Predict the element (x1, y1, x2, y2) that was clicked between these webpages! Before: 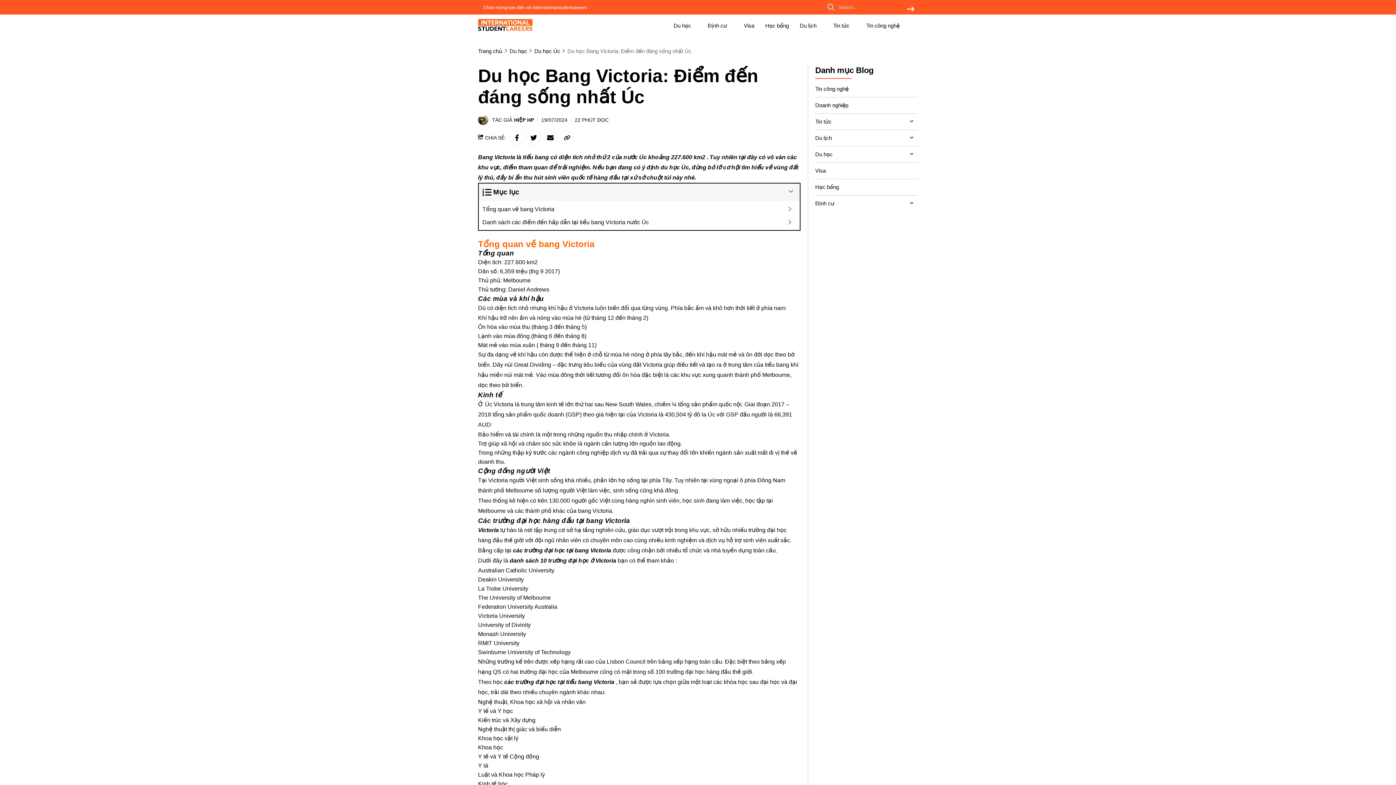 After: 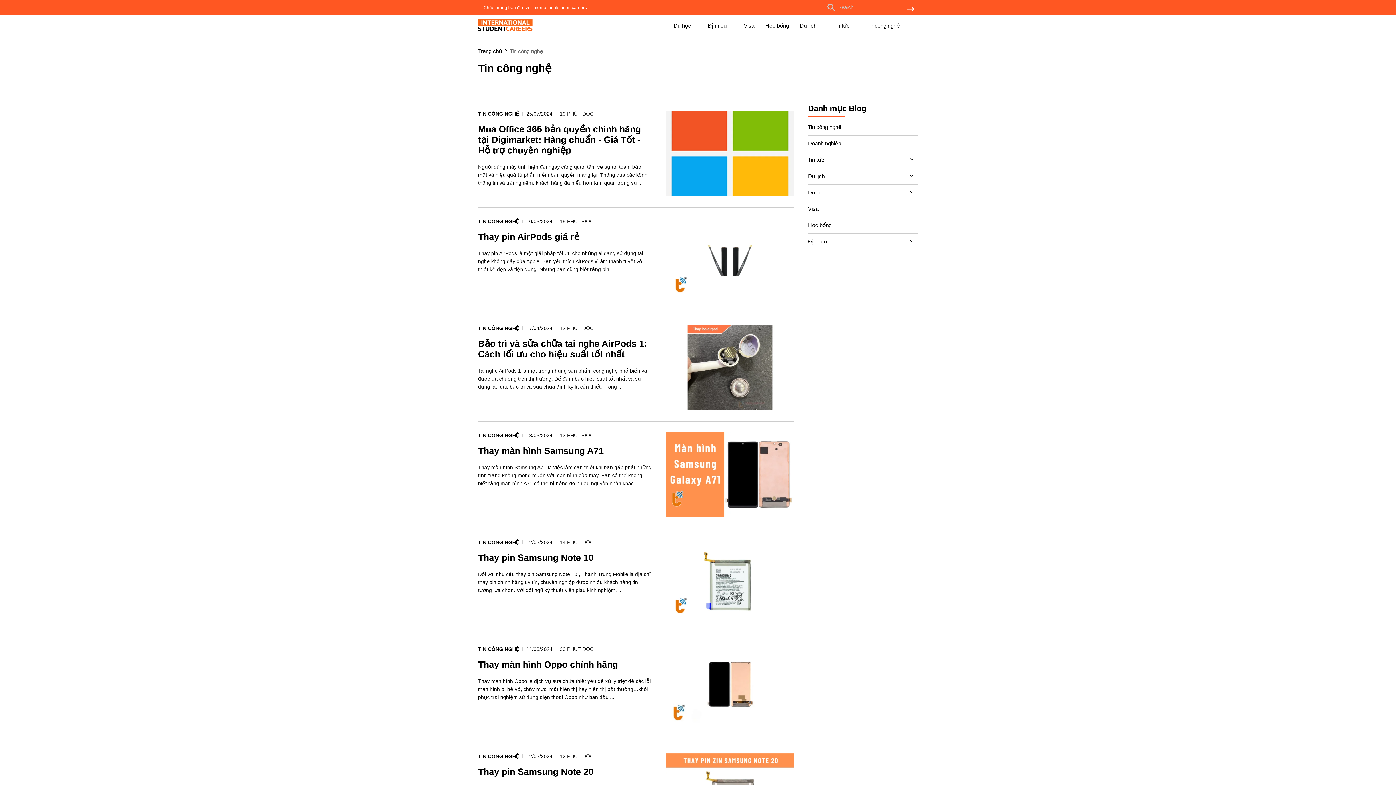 Action: label: Tin công nghệ bbox: (815, 84, 848, 93)